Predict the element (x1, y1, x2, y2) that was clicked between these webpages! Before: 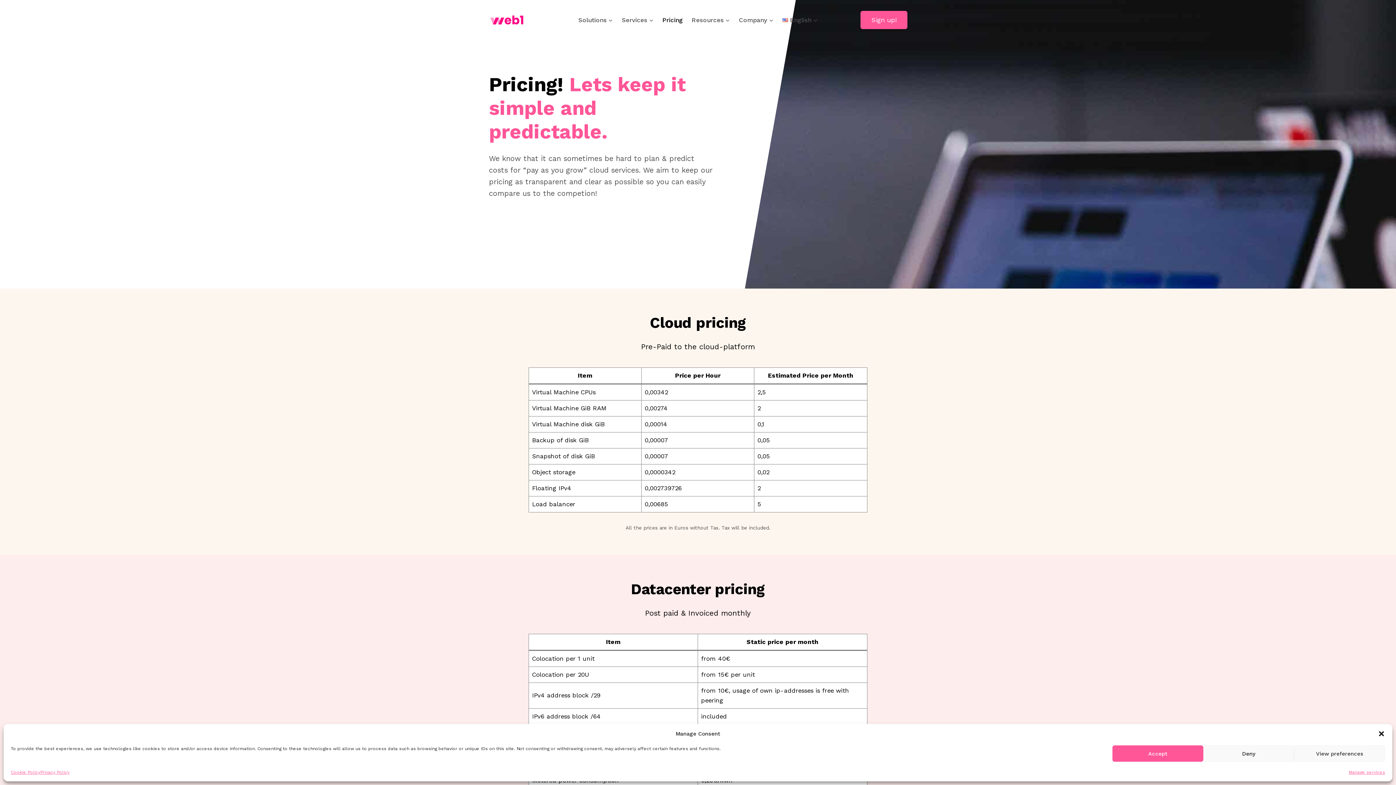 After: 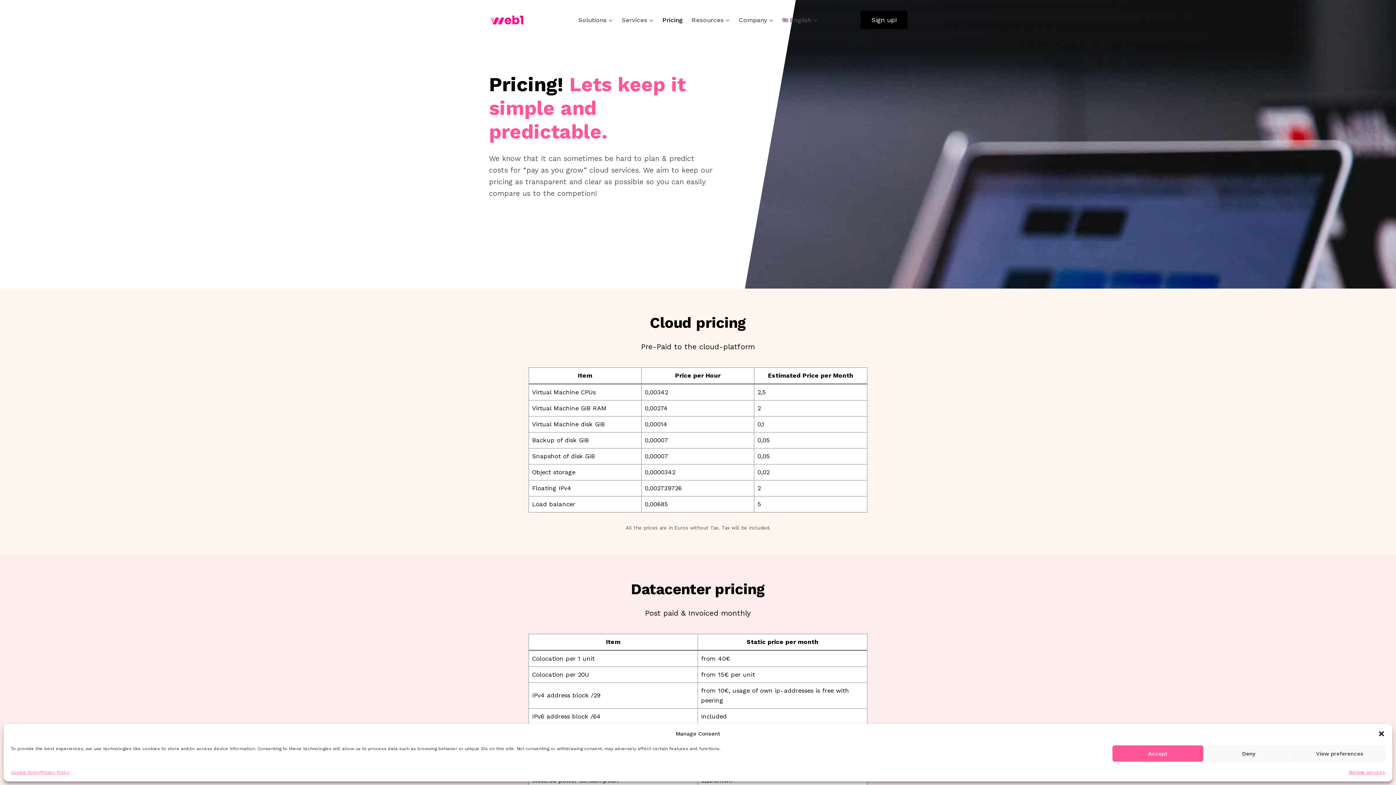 Action: label: Sign up! bbox: (860, 10, 907, 29)